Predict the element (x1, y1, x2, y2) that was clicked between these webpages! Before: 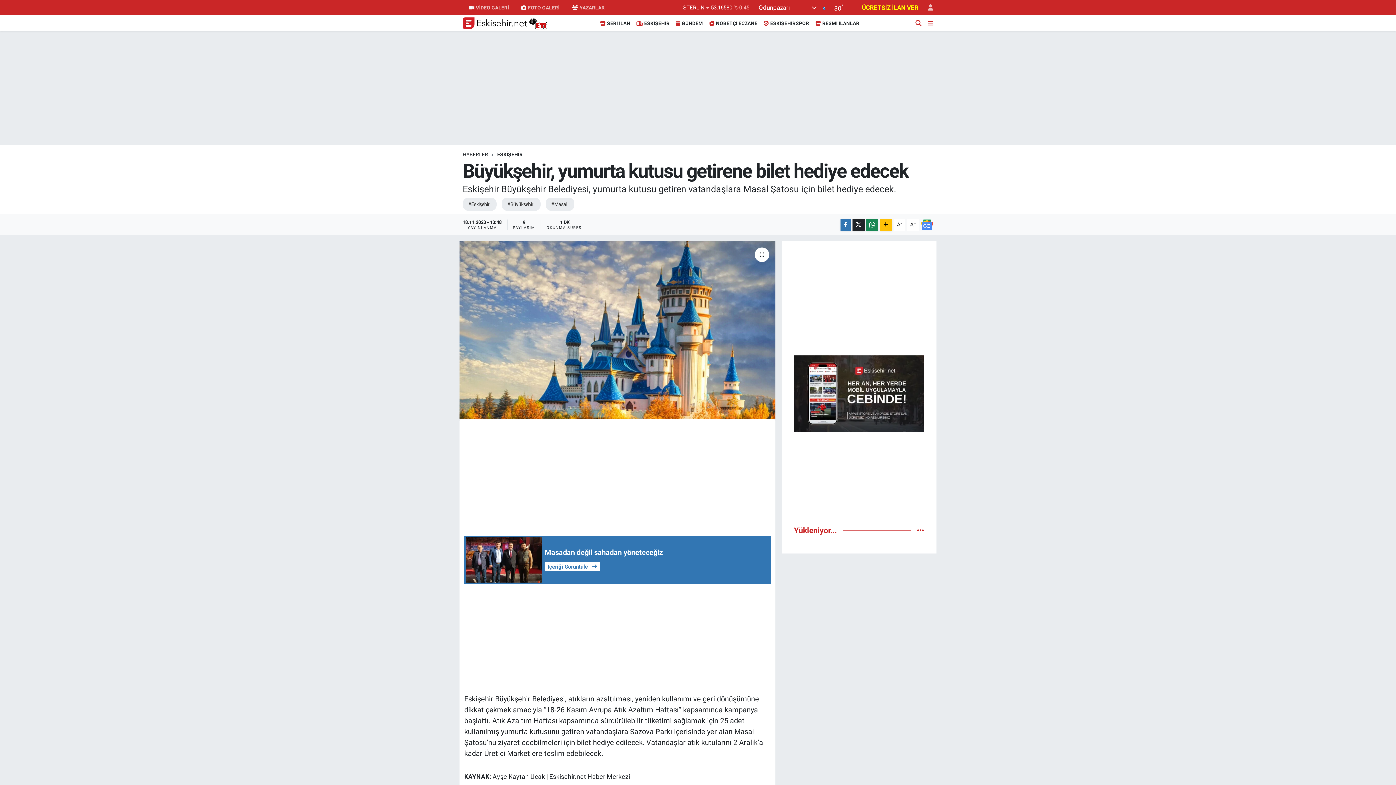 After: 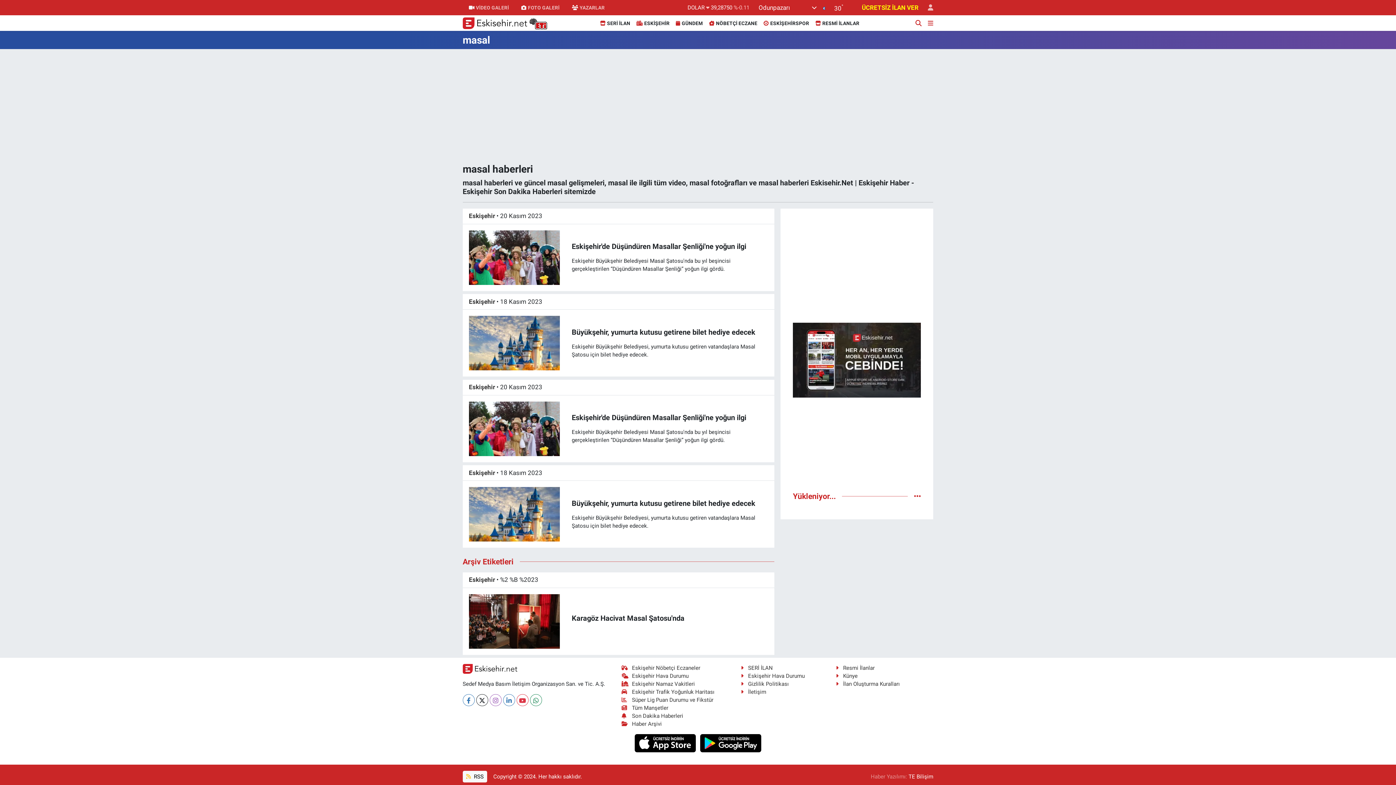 Action: bbox: (545, 197, 574, 210) label: #Masal